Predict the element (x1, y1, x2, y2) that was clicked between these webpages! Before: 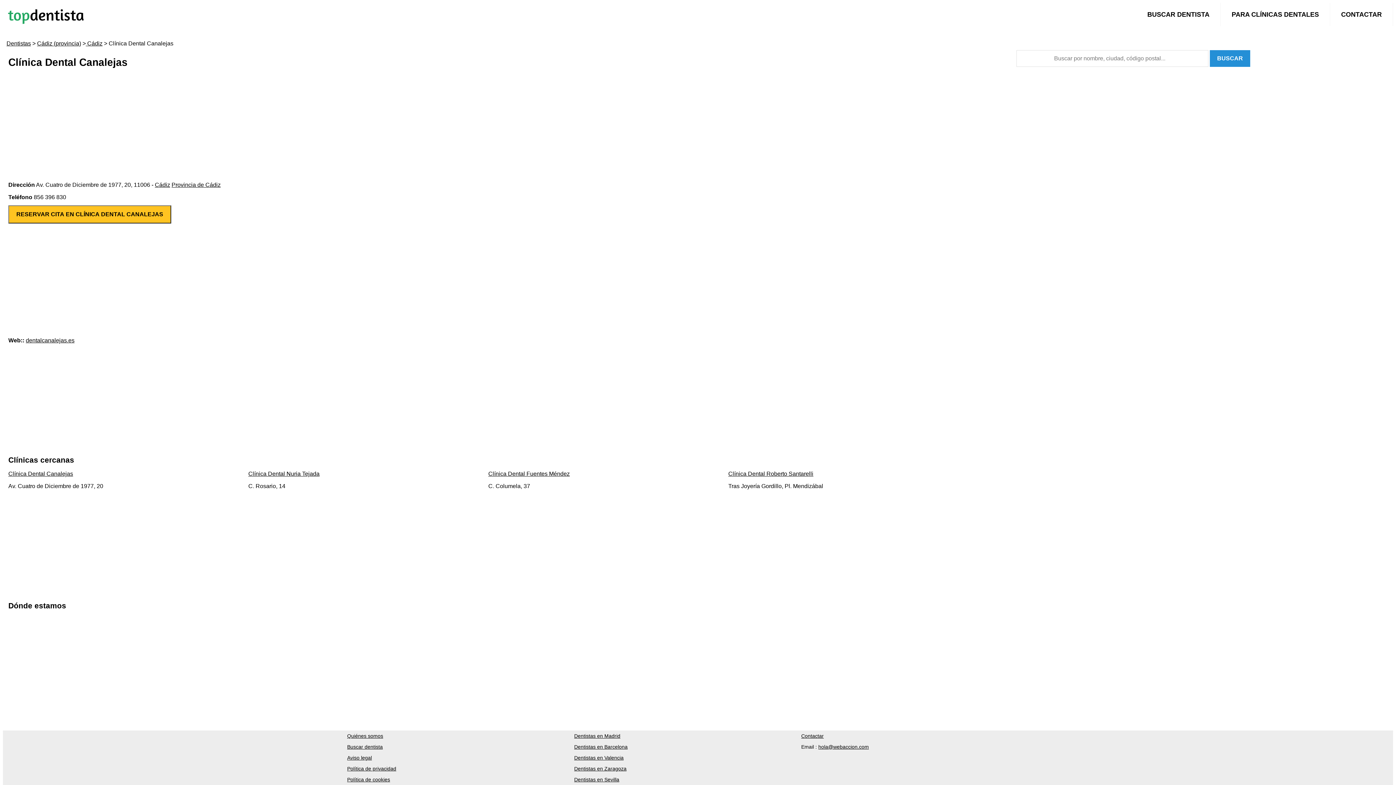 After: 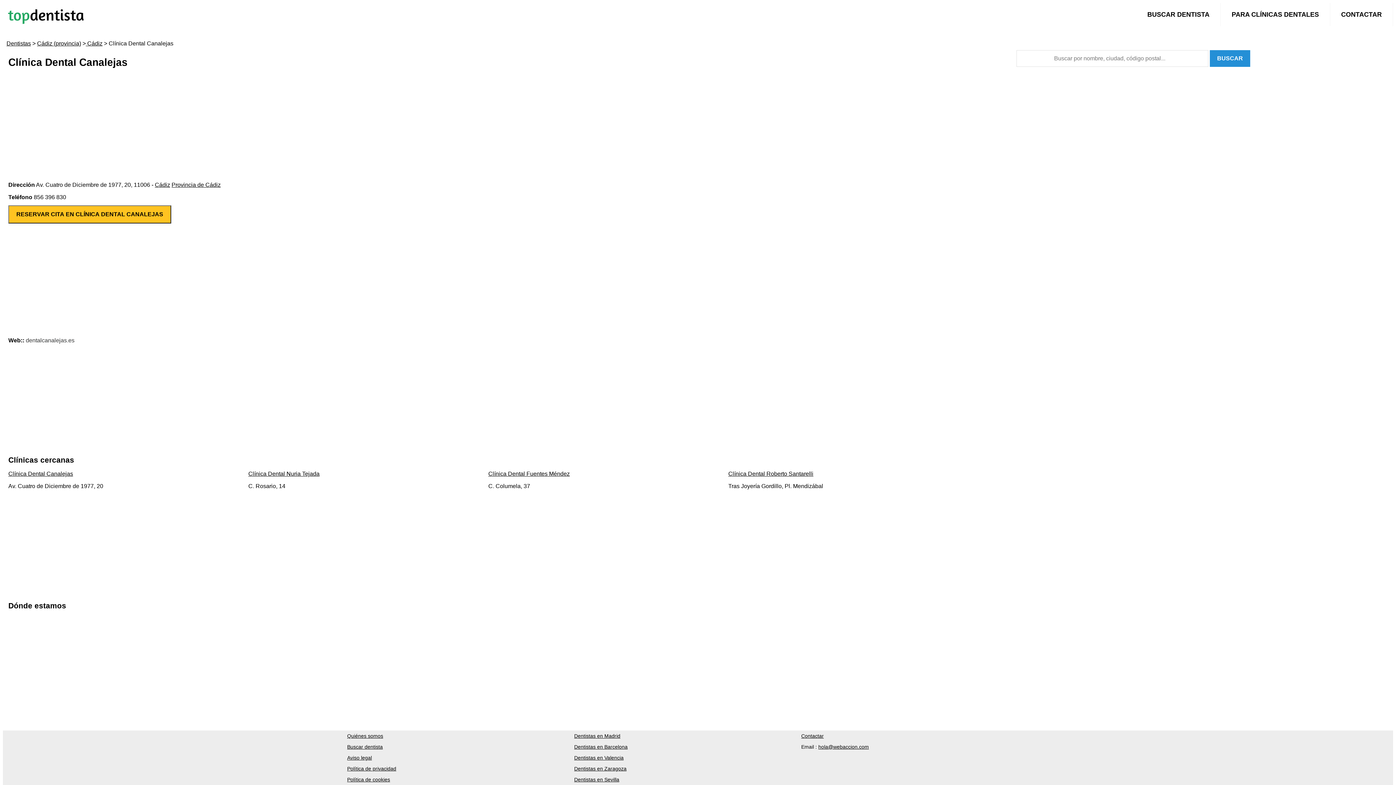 Action: bbox: (25, 337, 74, 343) label: dentalcanalejas.es